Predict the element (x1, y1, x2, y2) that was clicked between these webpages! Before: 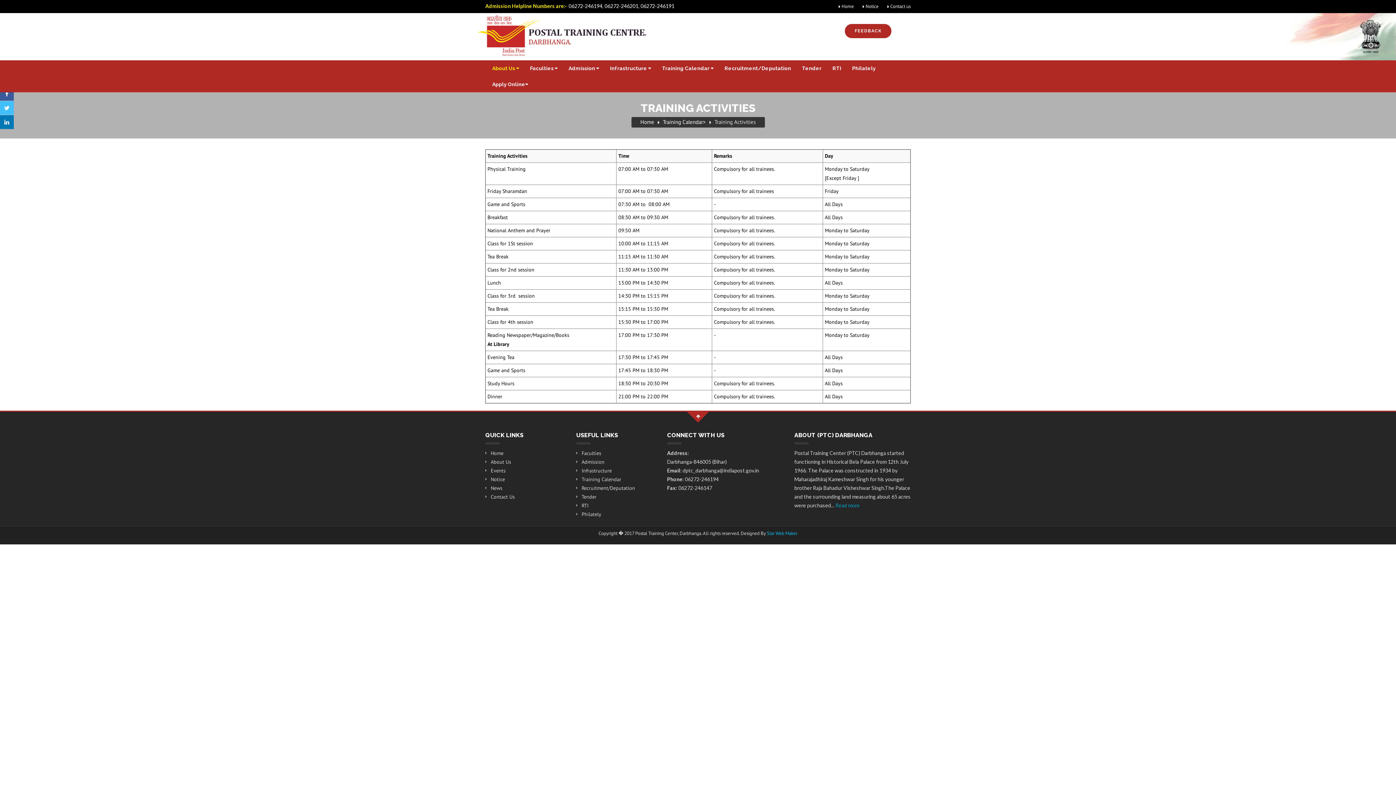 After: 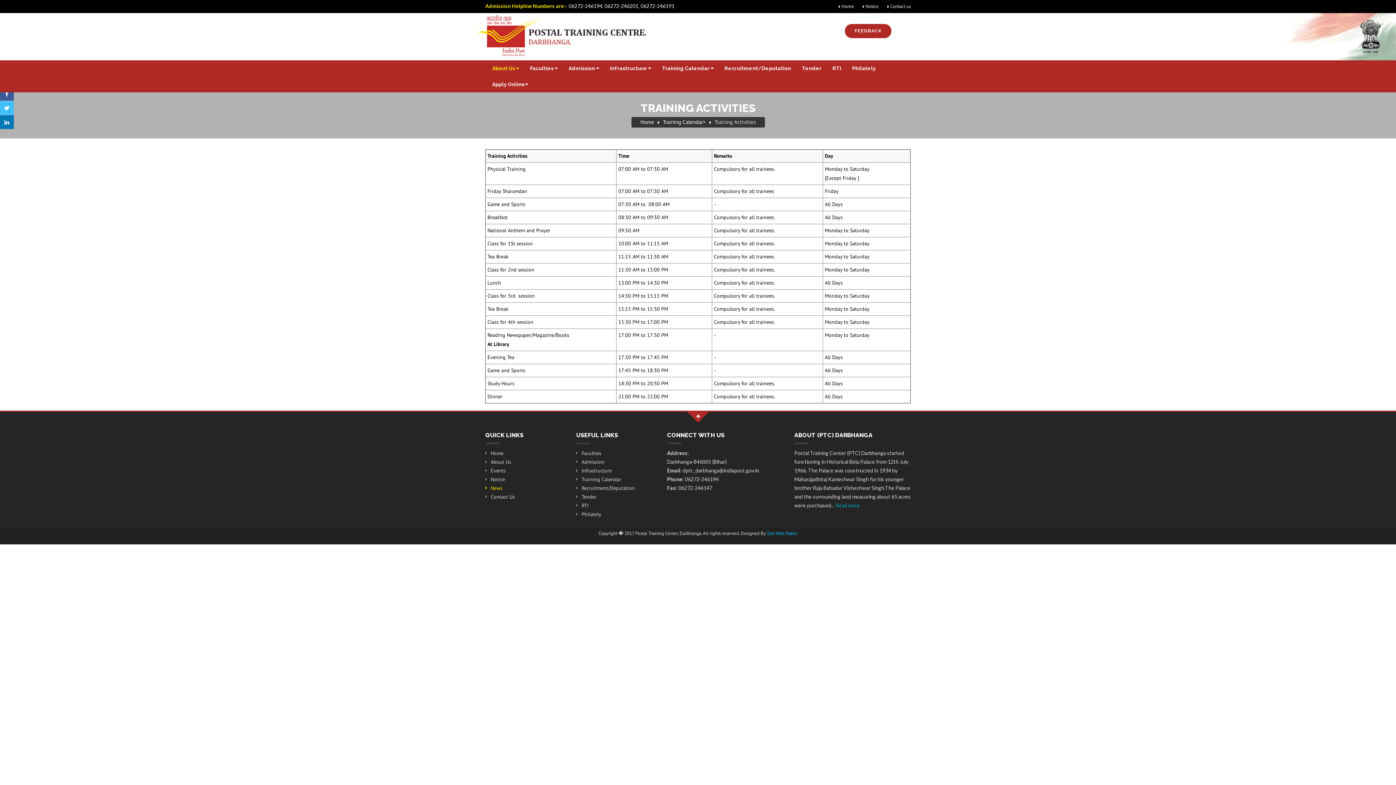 Action: bbox: (485, 484, 565, 492) label: News